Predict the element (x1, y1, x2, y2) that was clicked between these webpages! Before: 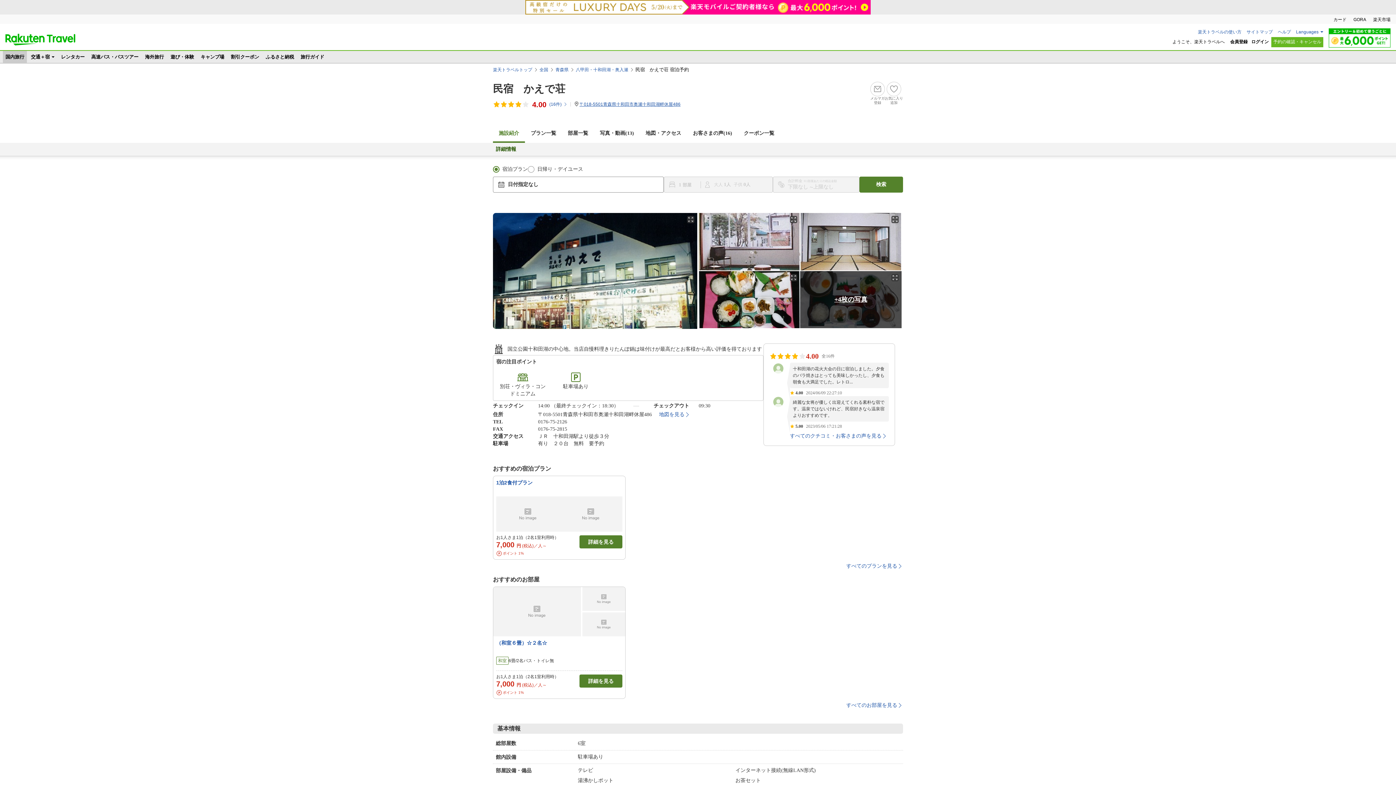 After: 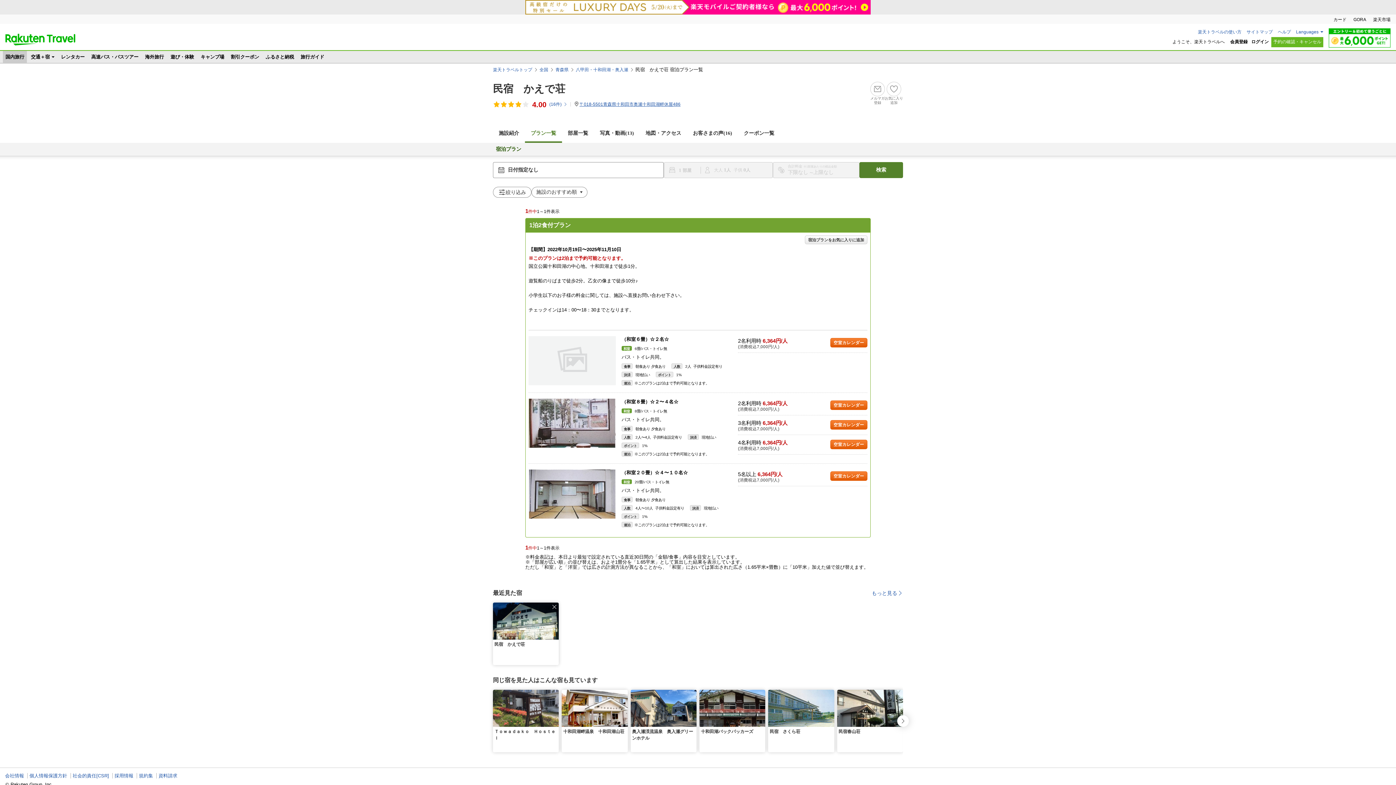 Action: bbox: (525, 125, 562, 141) label: プラン一覧